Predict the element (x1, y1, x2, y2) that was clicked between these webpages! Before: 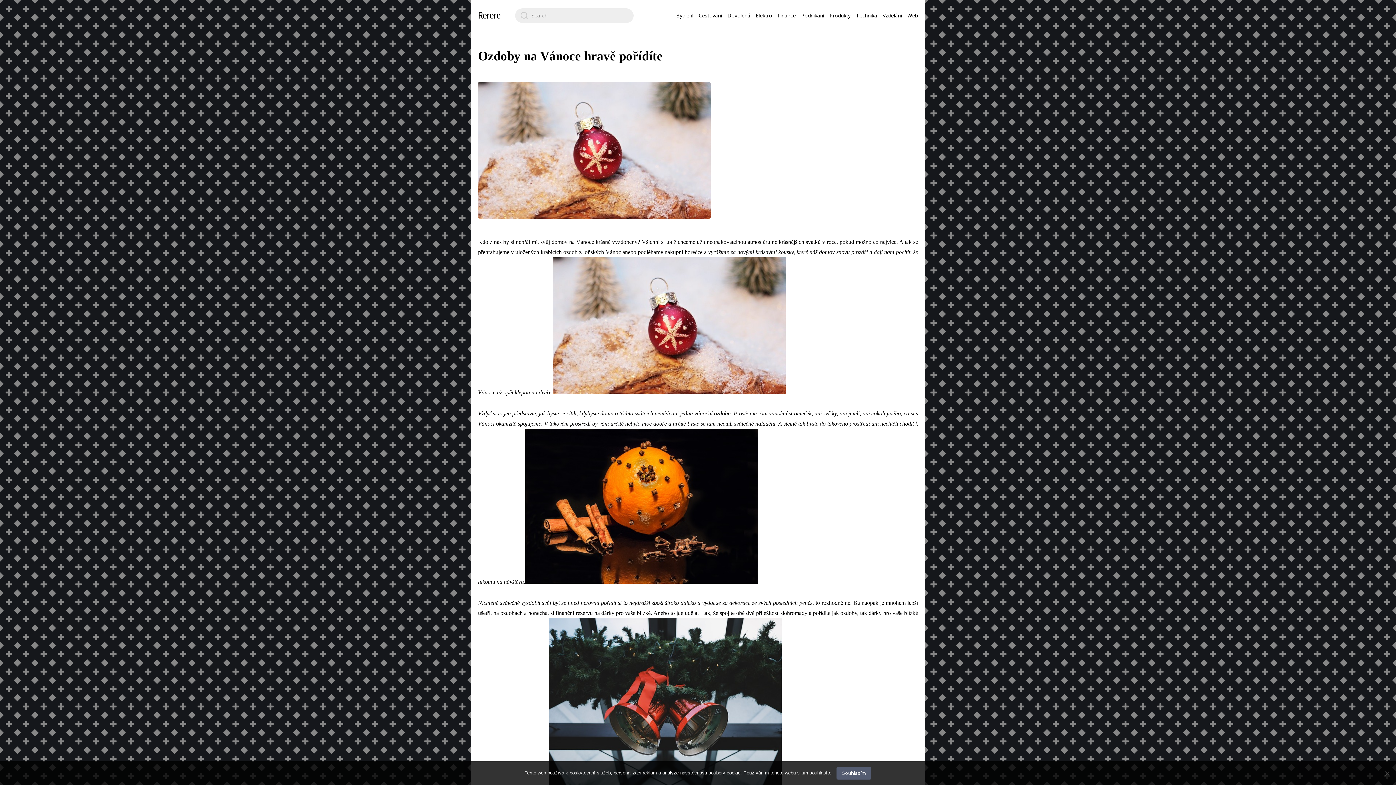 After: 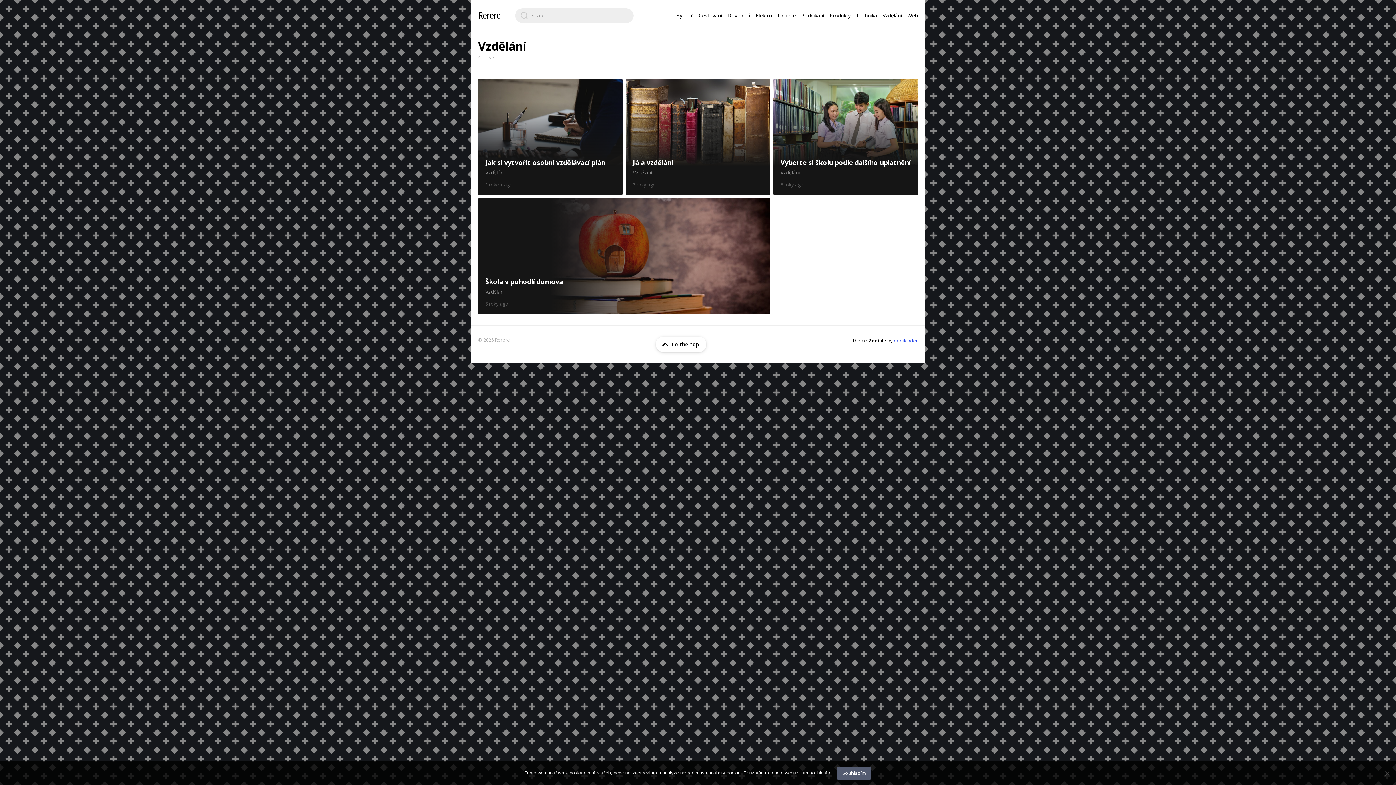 Action: bbox: (881, 8, 904, 22) label: Vzdělání